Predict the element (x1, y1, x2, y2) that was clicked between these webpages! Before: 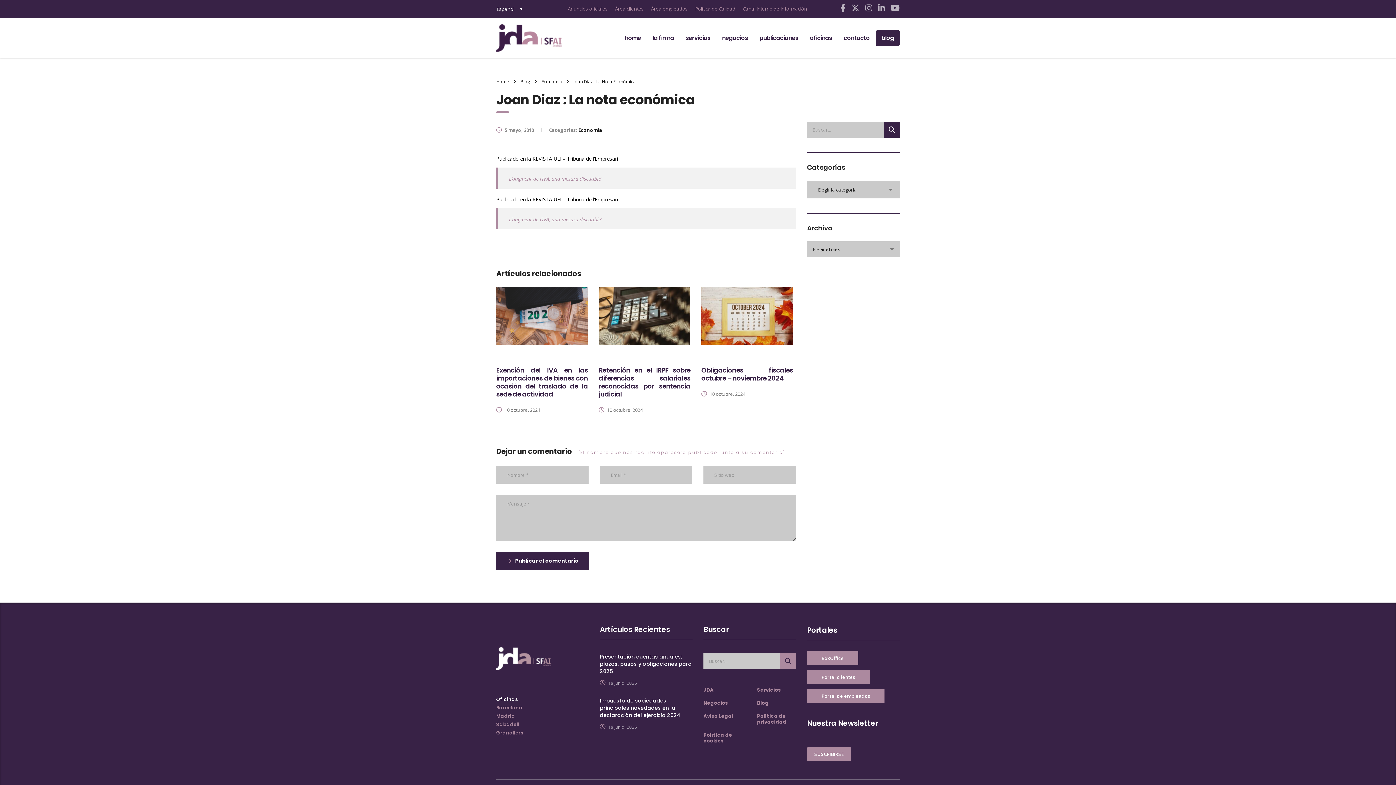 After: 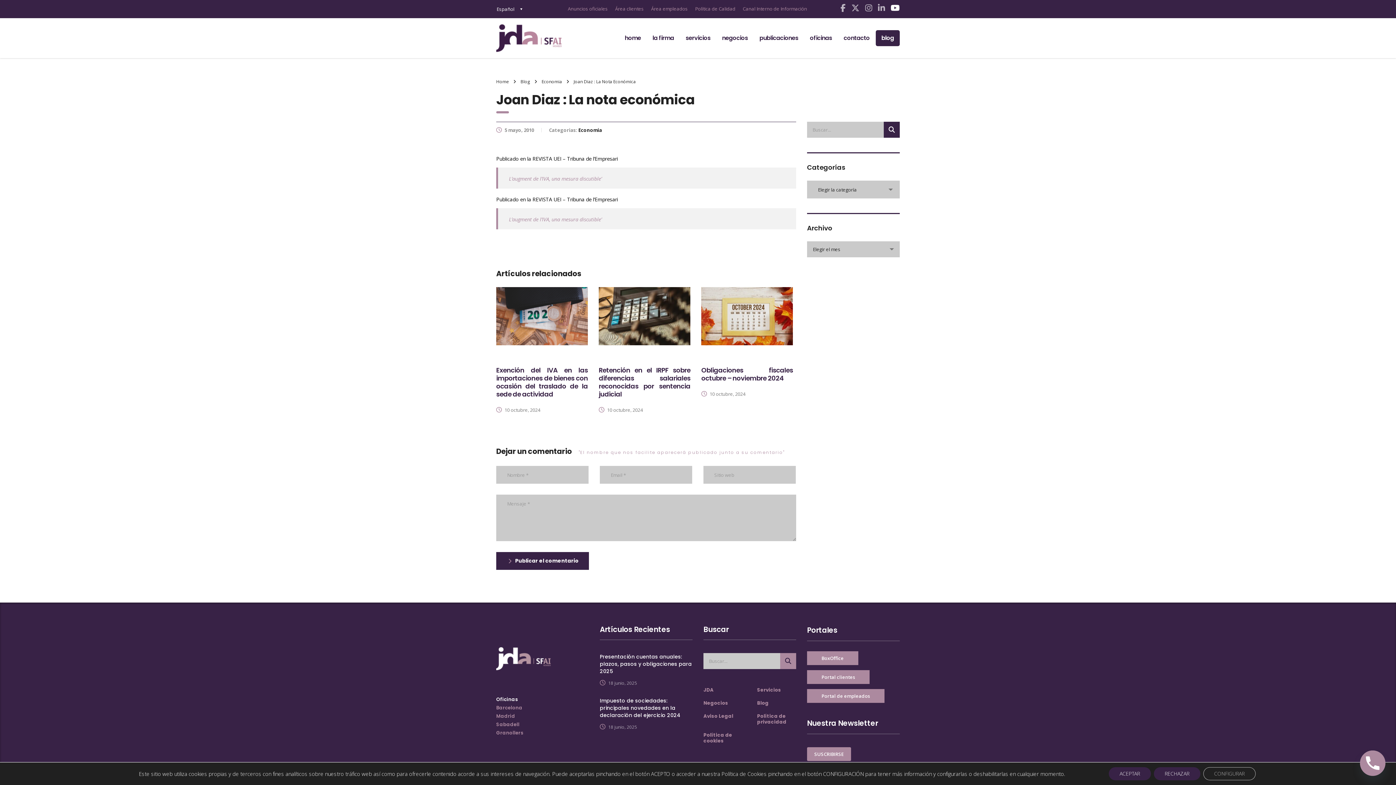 Action: bbox: (890, 3, 900, 12)